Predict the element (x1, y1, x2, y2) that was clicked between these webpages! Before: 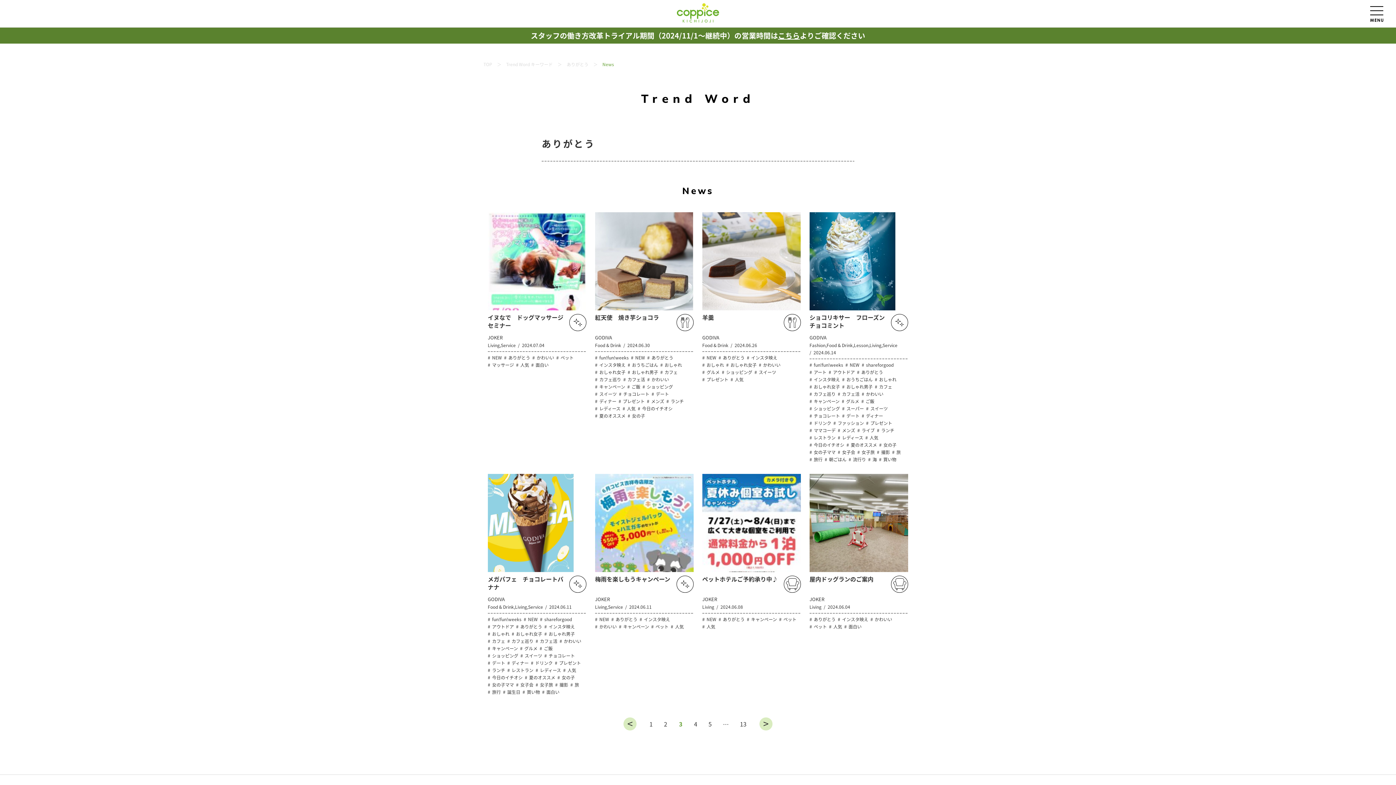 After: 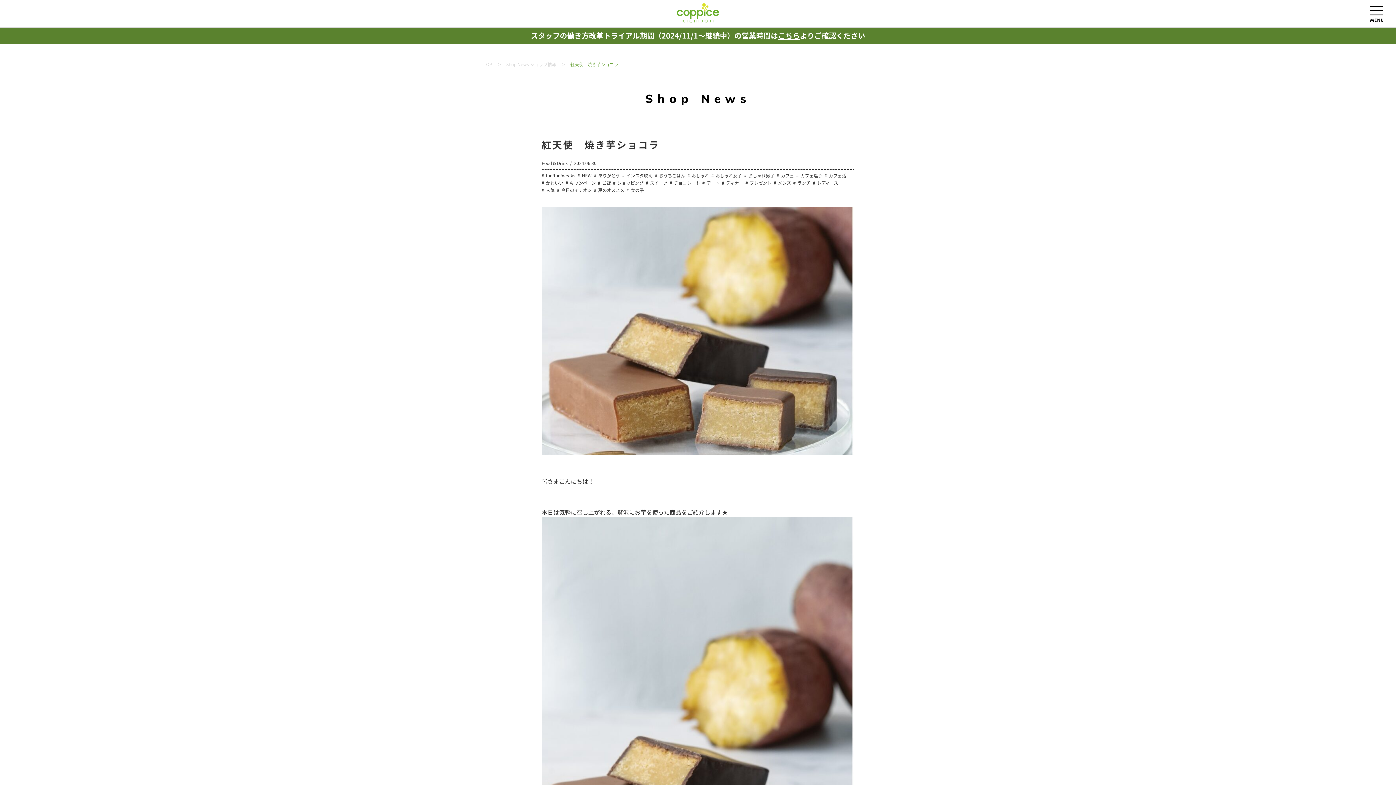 Action: label: 紅天使　焼き芋ショコラ

GODIVA
Food & Drink 2024.06.30
fun!fun!weeks NEW ありがとう インスタ映え おうちごはん おしゃれ おしゃれ女子 おしゃれ男子 カフェ カフェ巡り カフェ活 かわいい キャンペーン ご飯 ショッピング スイーツ チョコレート デート ディナー プレゼント メンズ ランチ レディース 人気 今日のイチオシ 夏のオススメ 女の子 bbox: (595, 212, 693, 419)